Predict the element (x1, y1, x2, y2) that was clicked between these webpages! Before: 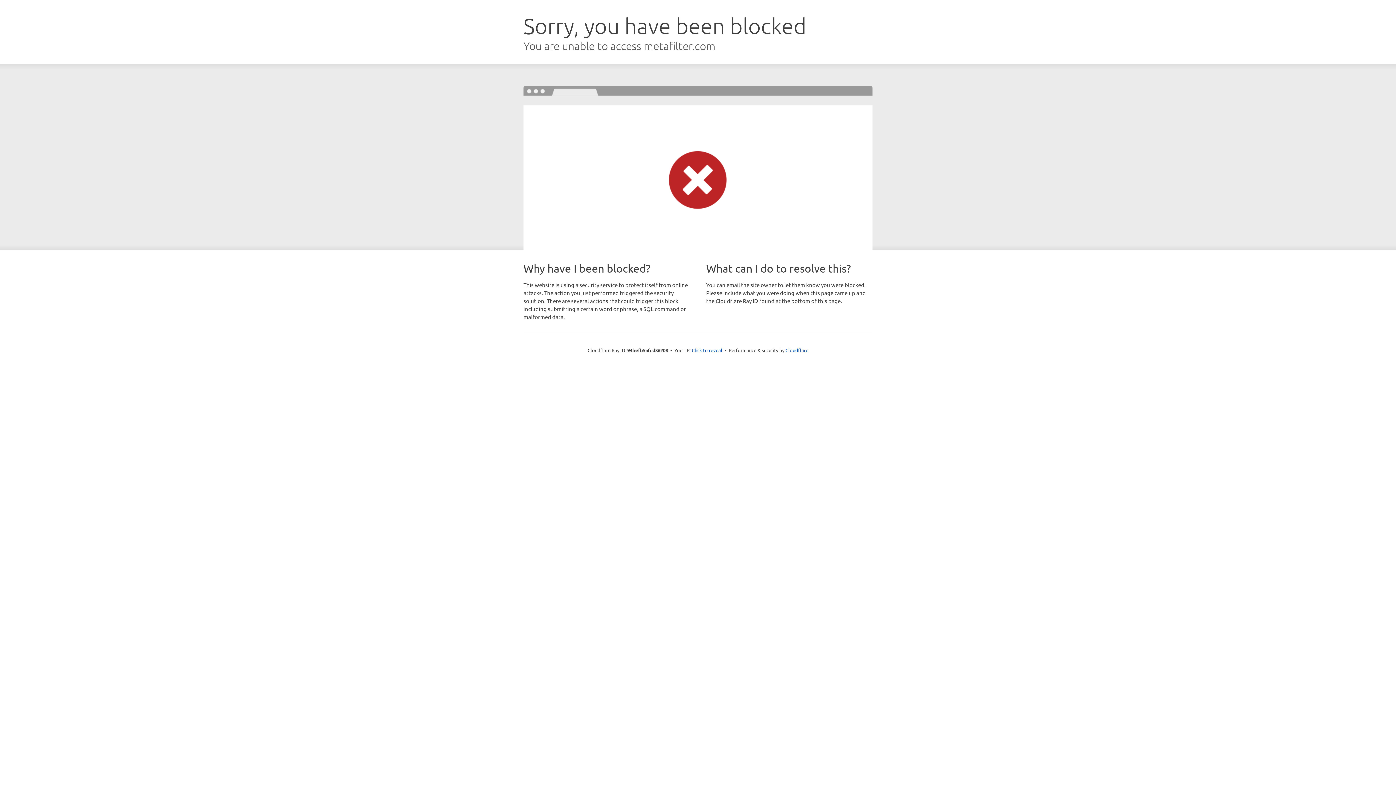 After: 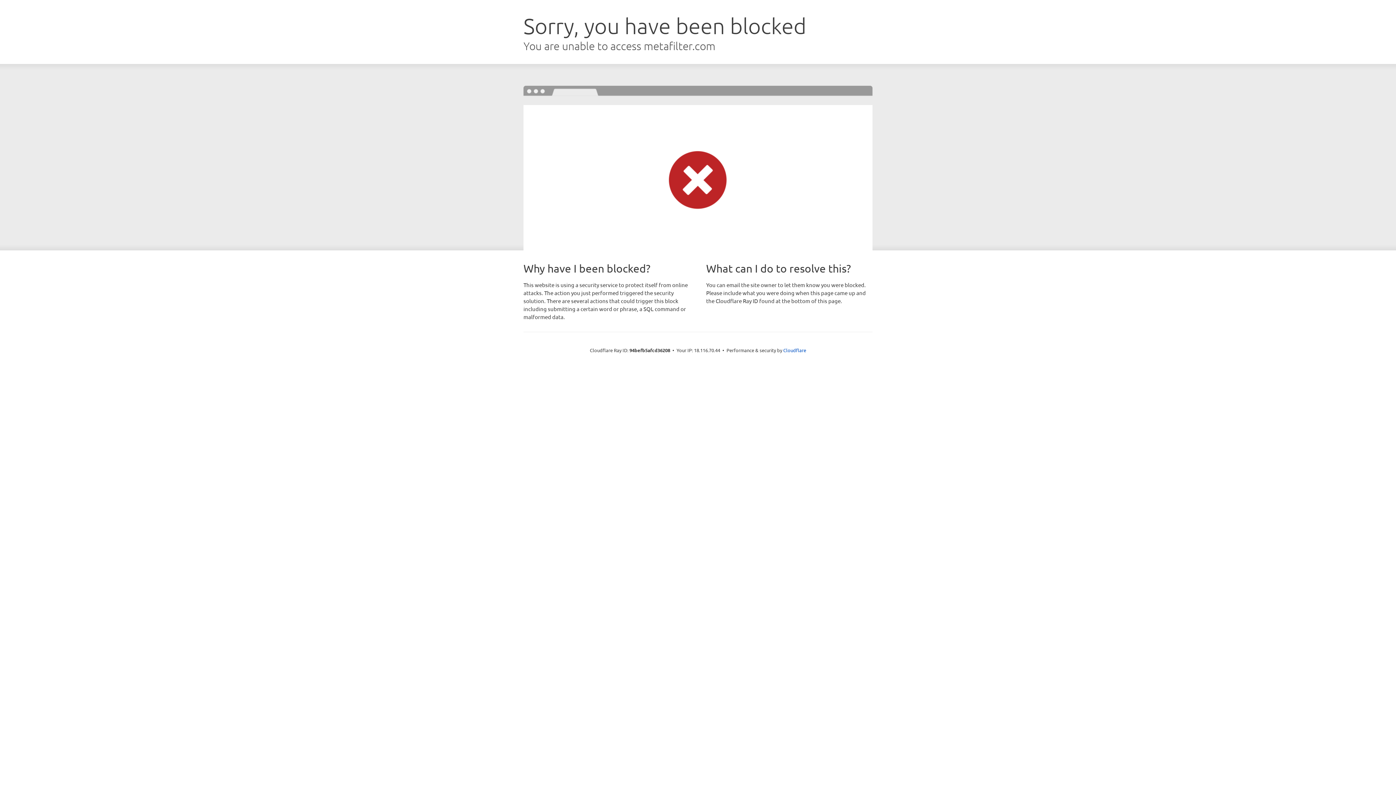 Action: label: Click to reveal bbox: (692, 346, 722, 353)